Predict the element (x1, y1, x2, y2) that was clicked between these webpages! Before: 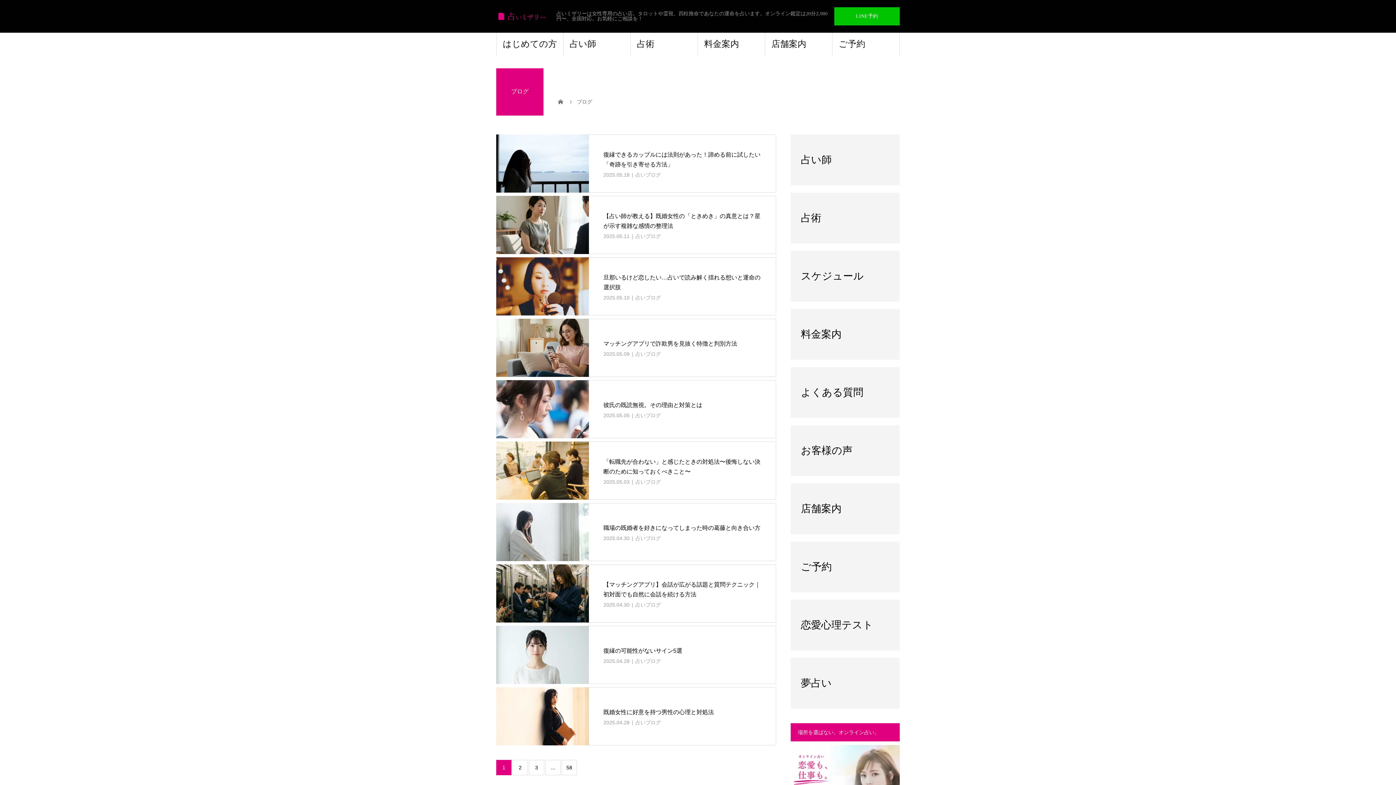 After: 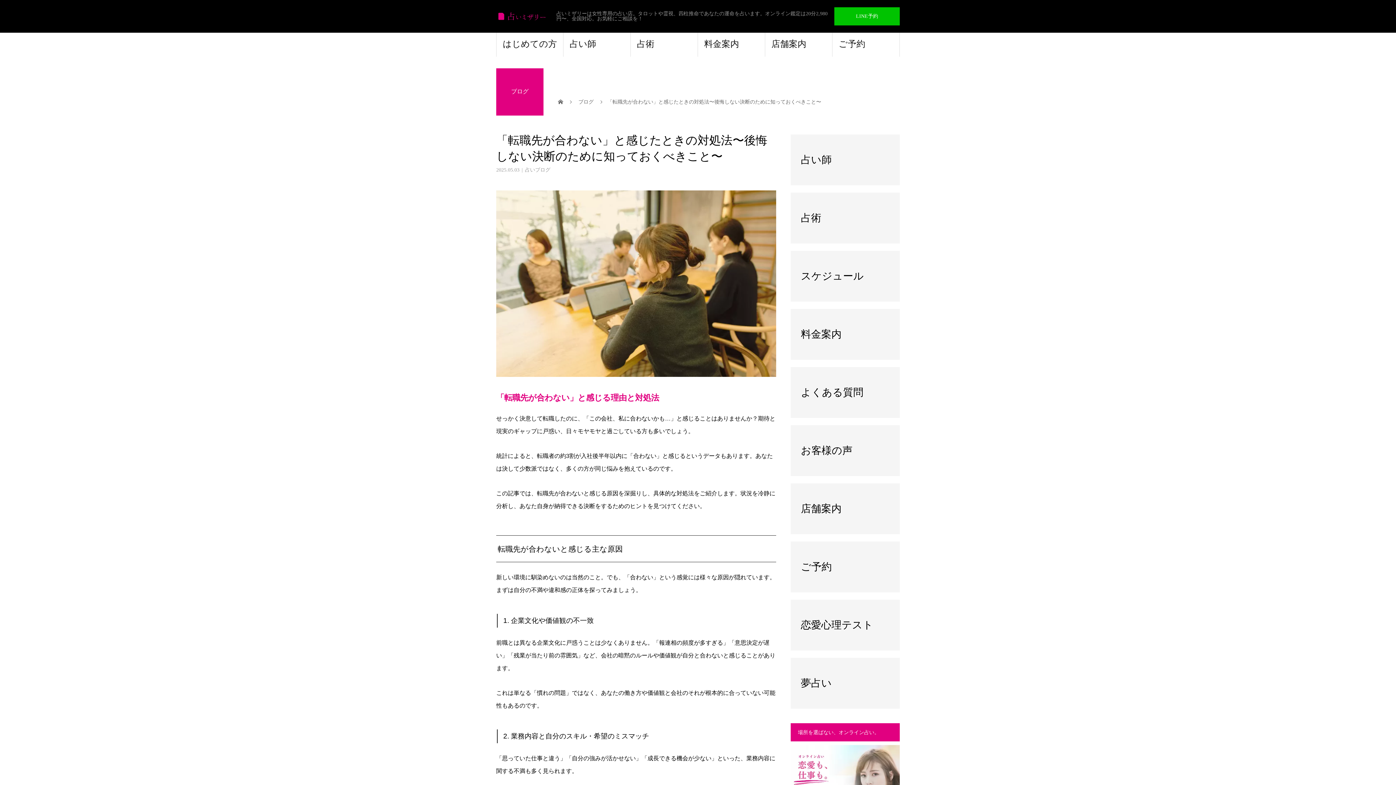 Action: bbox: (496, 441, 589, 500)